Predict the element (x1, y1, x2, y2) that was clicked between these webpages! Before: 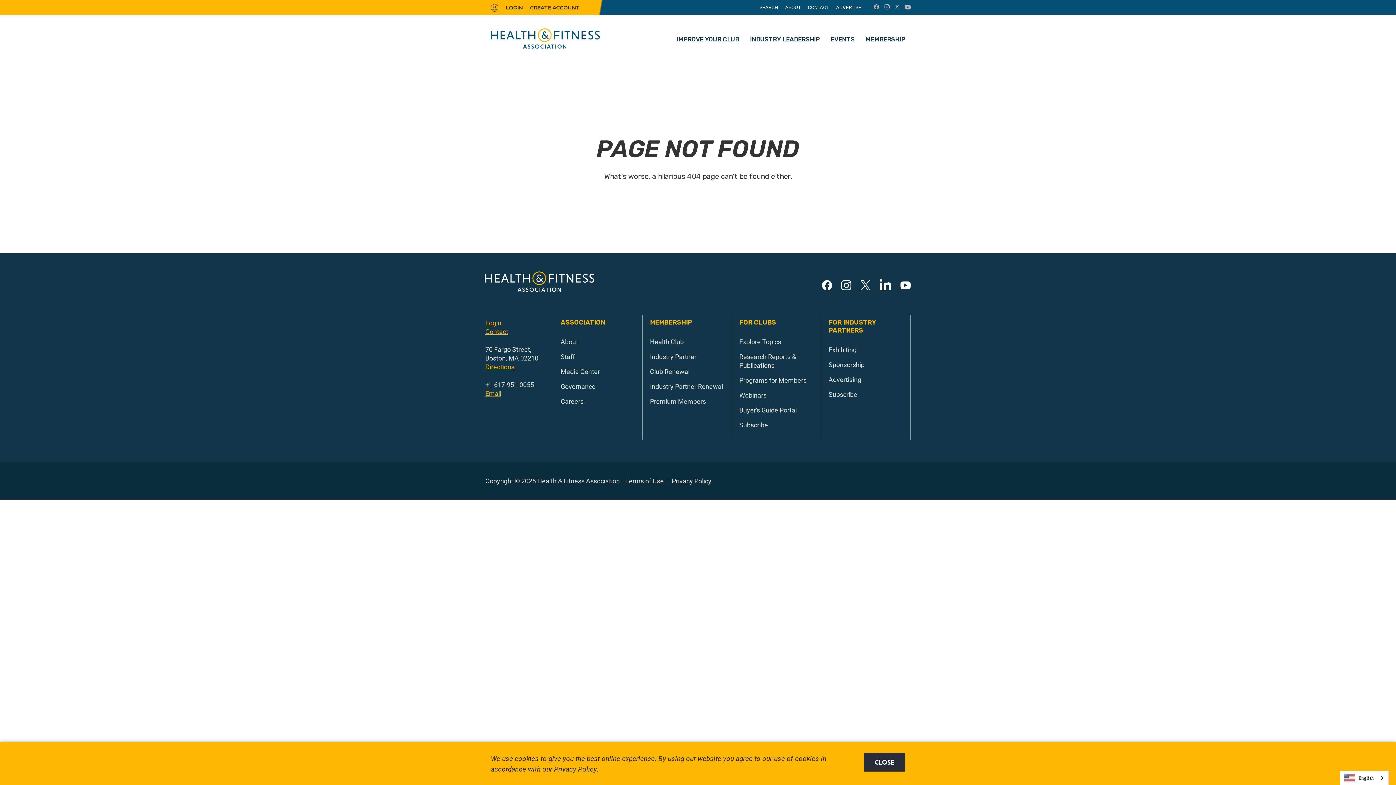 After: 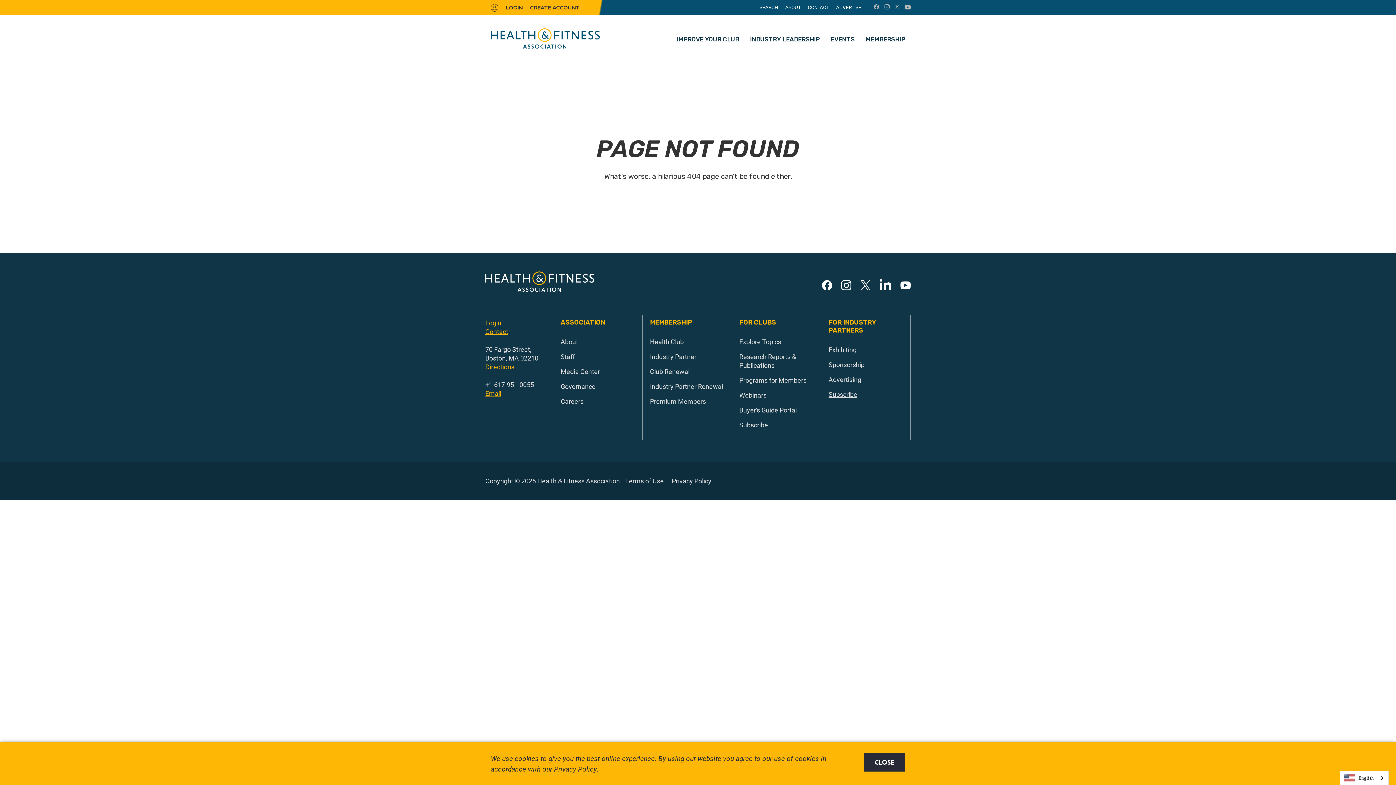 Action: bbox: (828, 390, 857, 399) label: Subscribe